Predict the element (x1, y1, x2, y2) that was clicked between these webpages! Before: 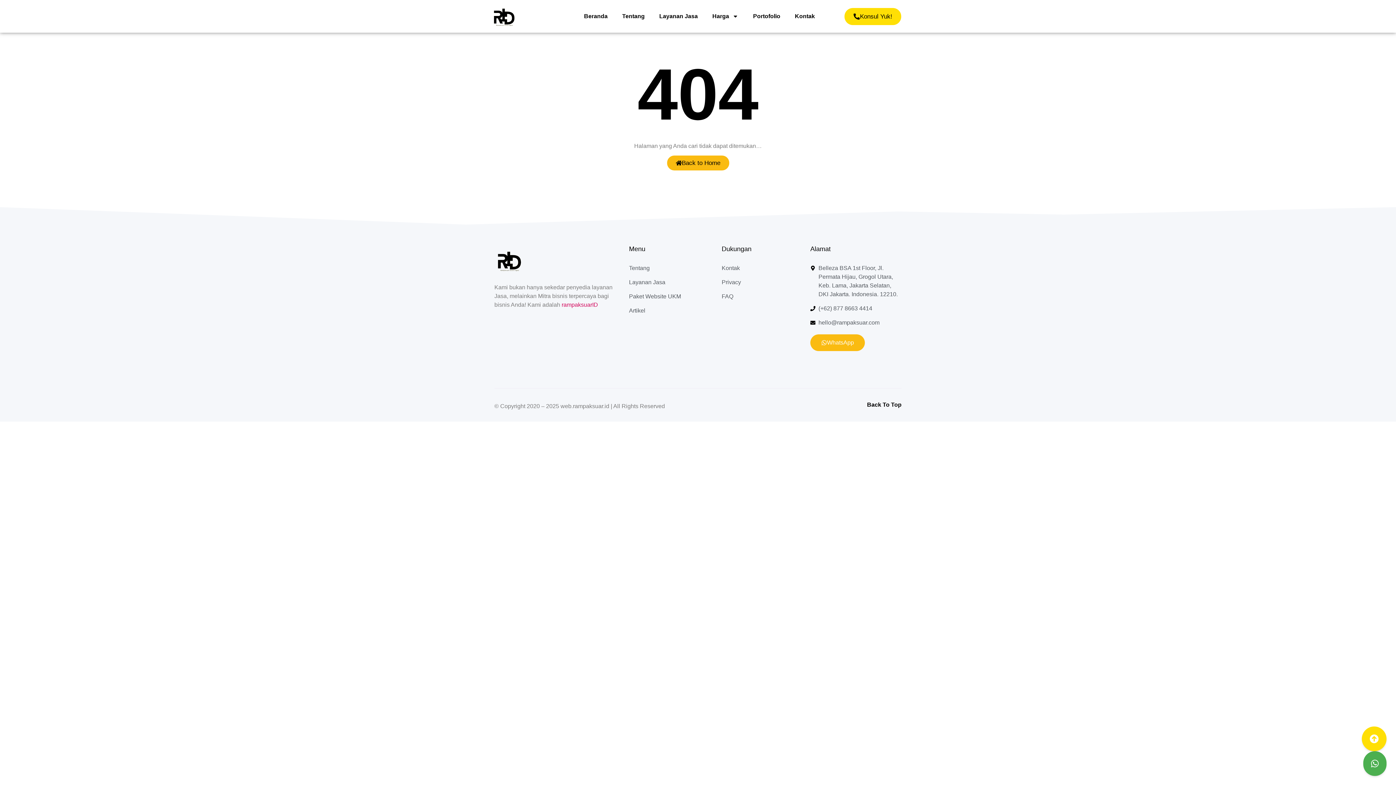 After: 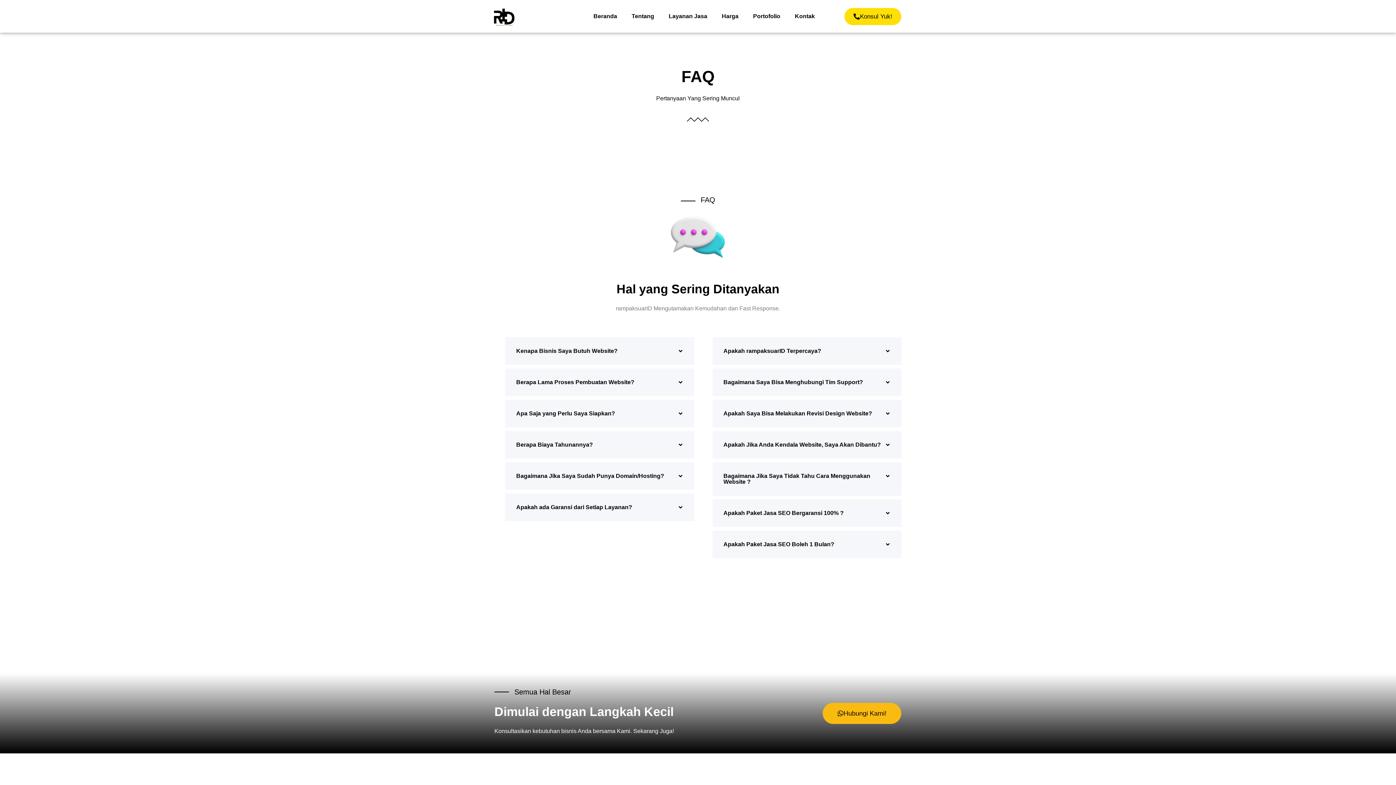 Action: bbox: (721, 292, 803, 301) label: FAQ